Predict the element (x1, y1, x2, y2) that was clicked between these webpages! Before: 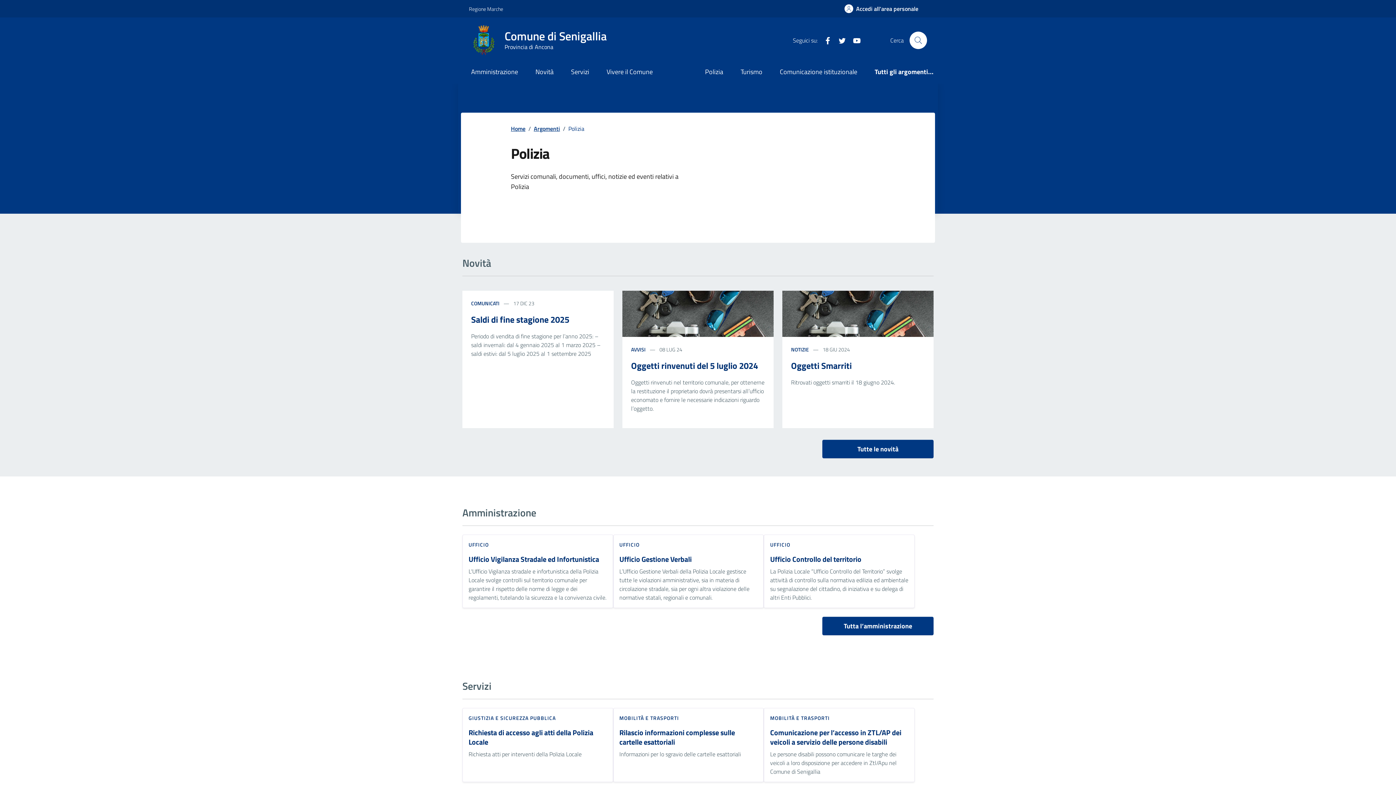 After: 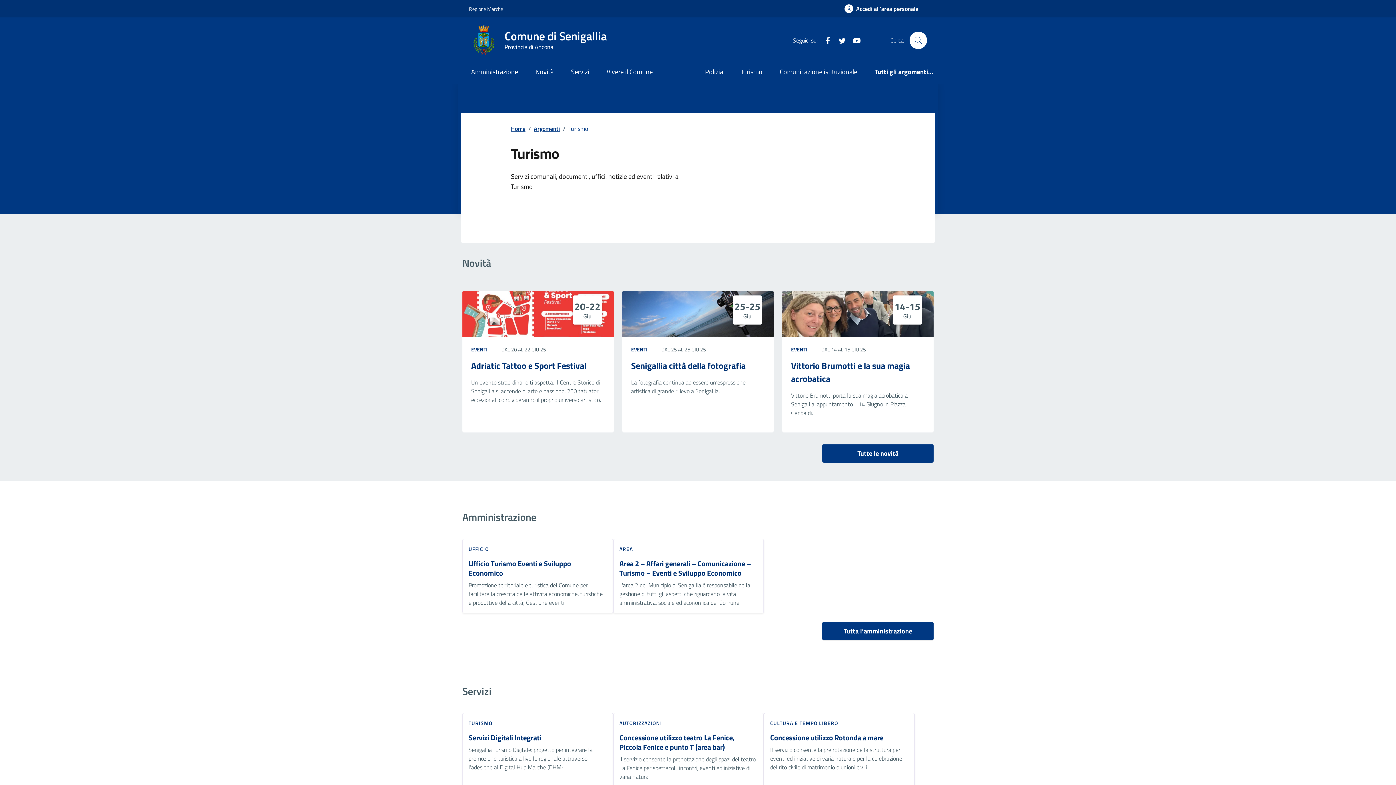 Action: label: Turismo bbox: (732, 61, 771, 83)